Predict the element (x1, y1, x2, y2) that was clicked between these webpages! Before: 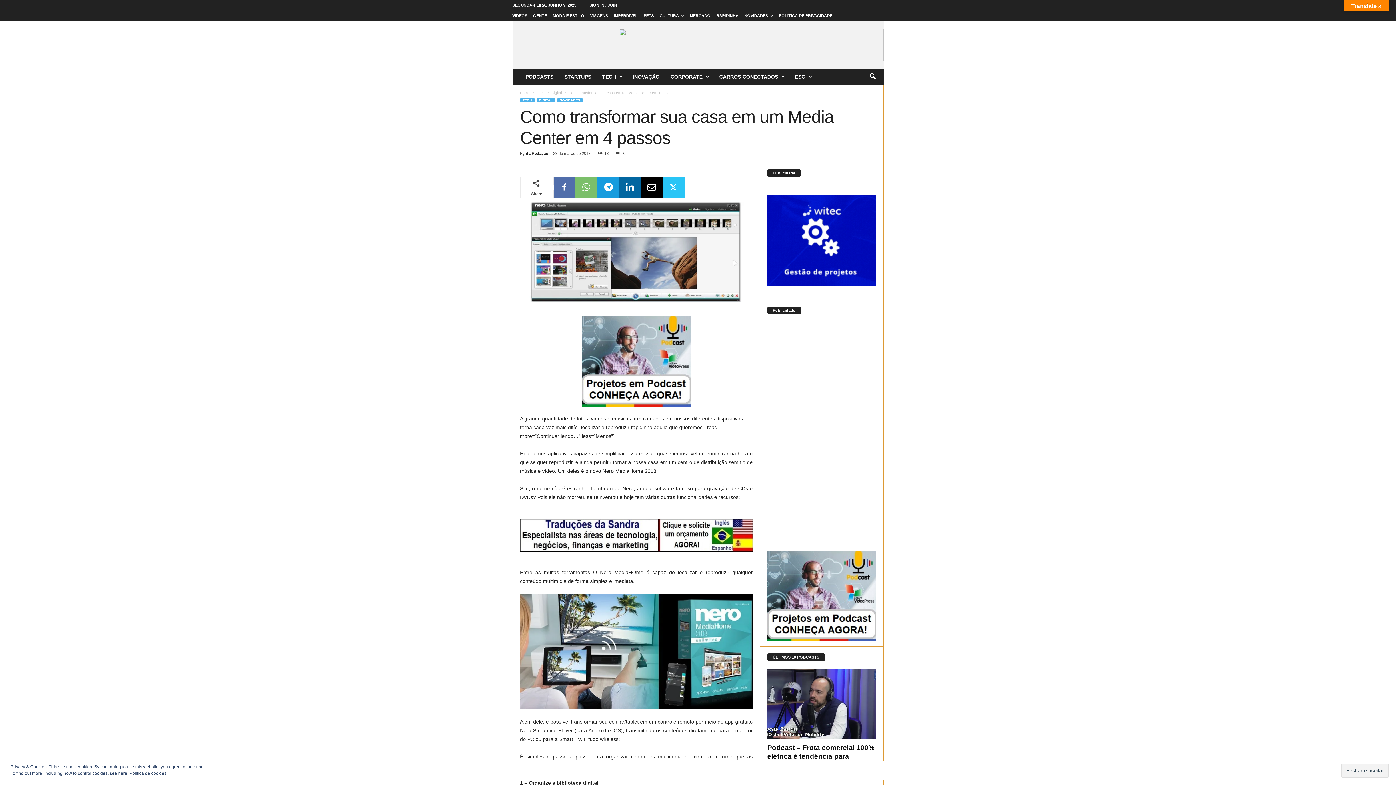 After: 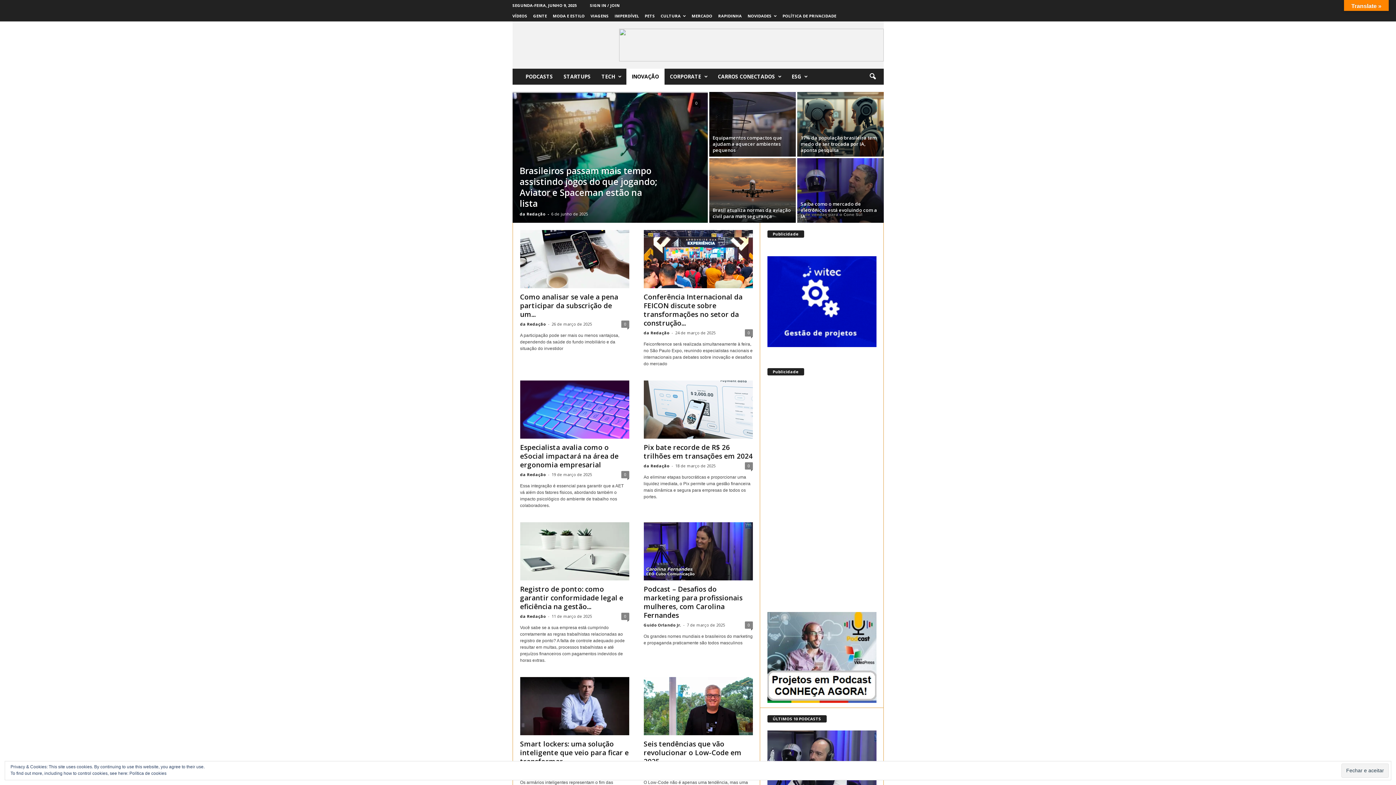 Action: bbox: (627, 68, 665, 84) label: INOVAÇÃO